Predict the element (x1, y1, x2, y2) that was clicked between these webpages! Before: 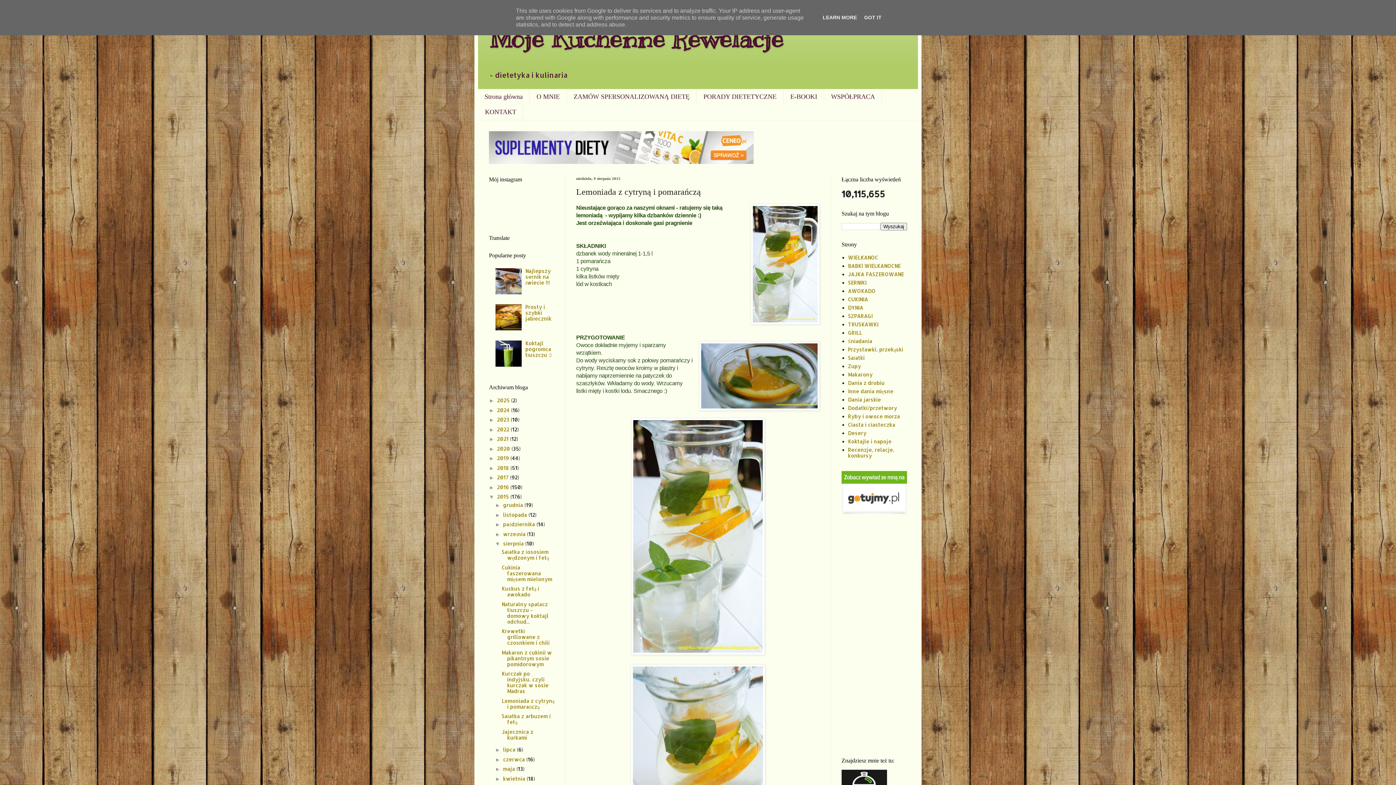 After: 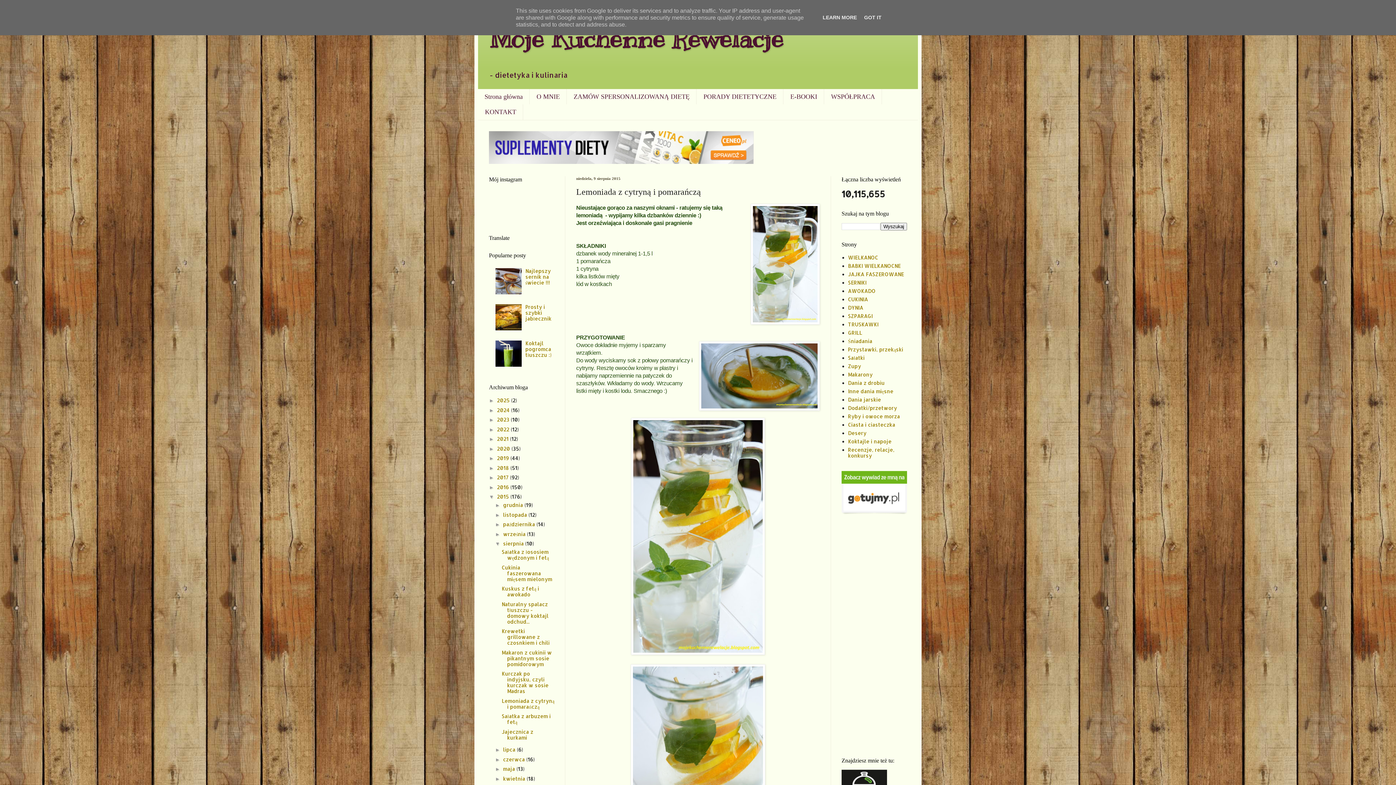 Action: bbox: (495, 325, 523, 331)